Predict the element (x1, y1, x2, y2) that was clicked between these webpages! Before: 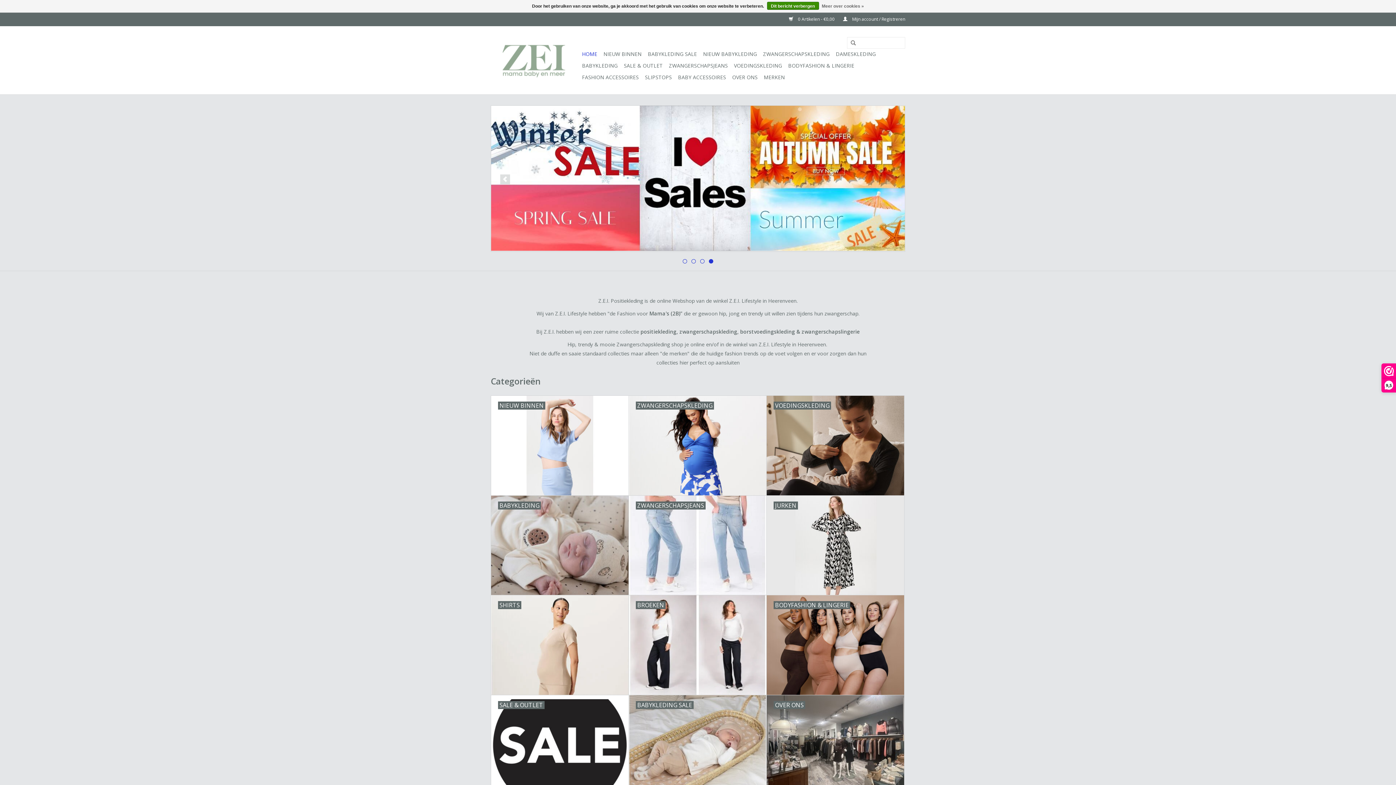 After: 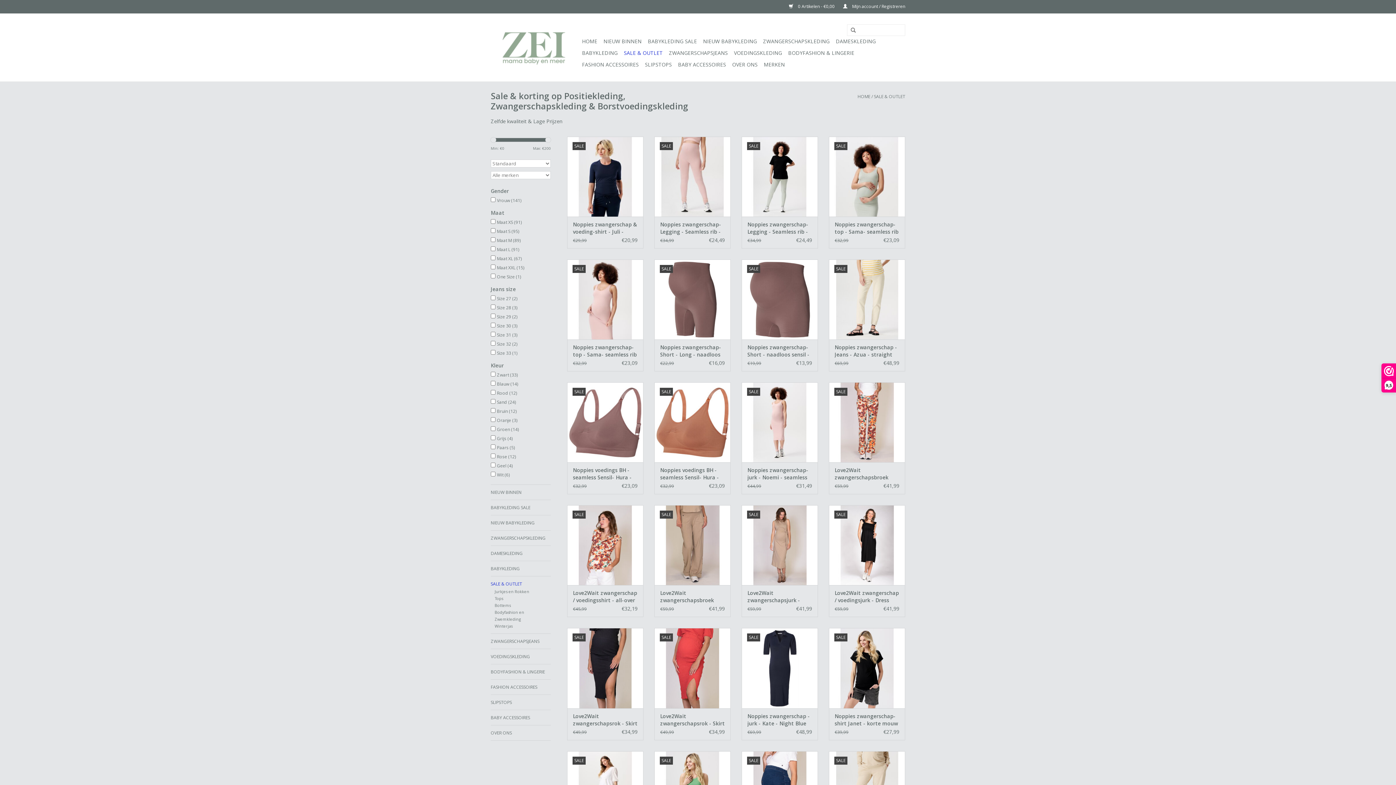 Action: bbox: (621, 60, 665, 71) label: SALE & OUTLET